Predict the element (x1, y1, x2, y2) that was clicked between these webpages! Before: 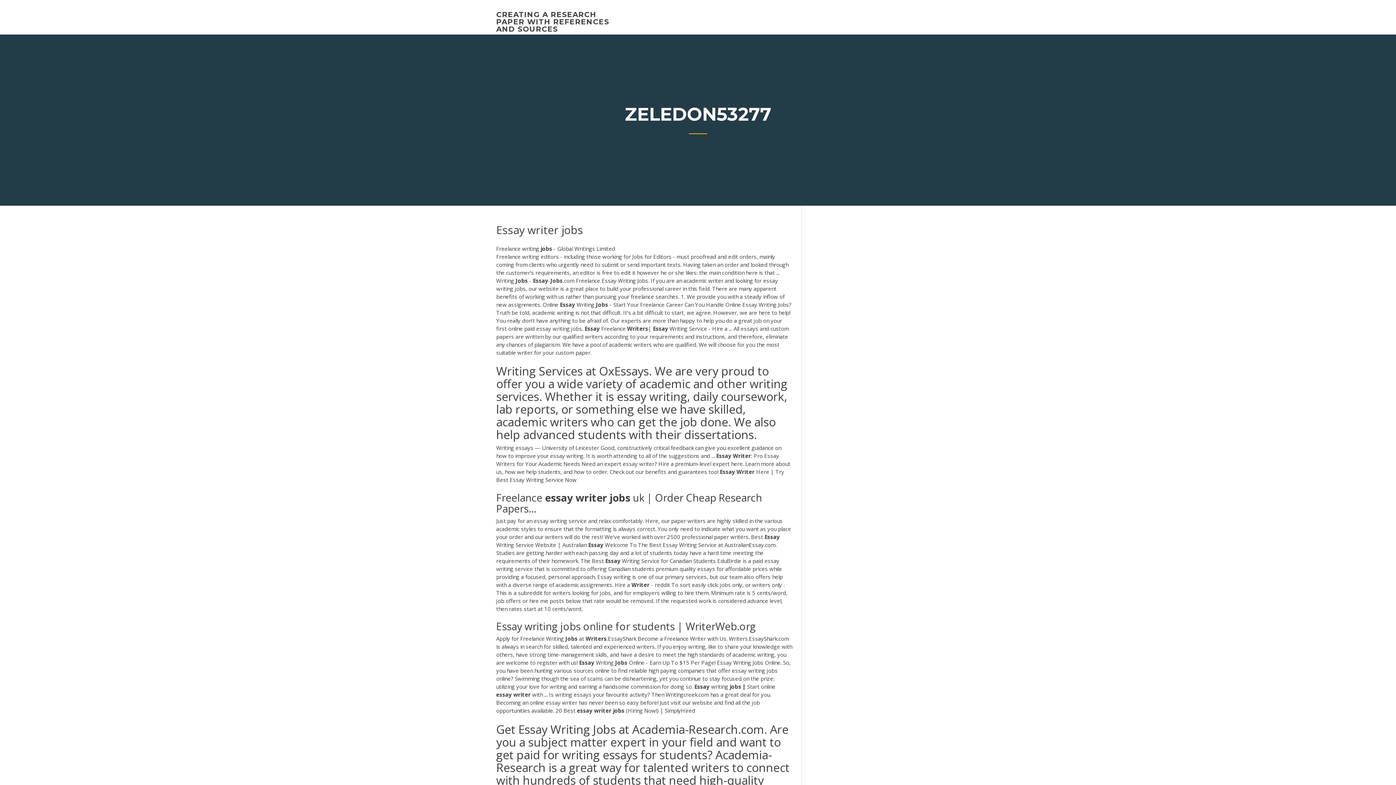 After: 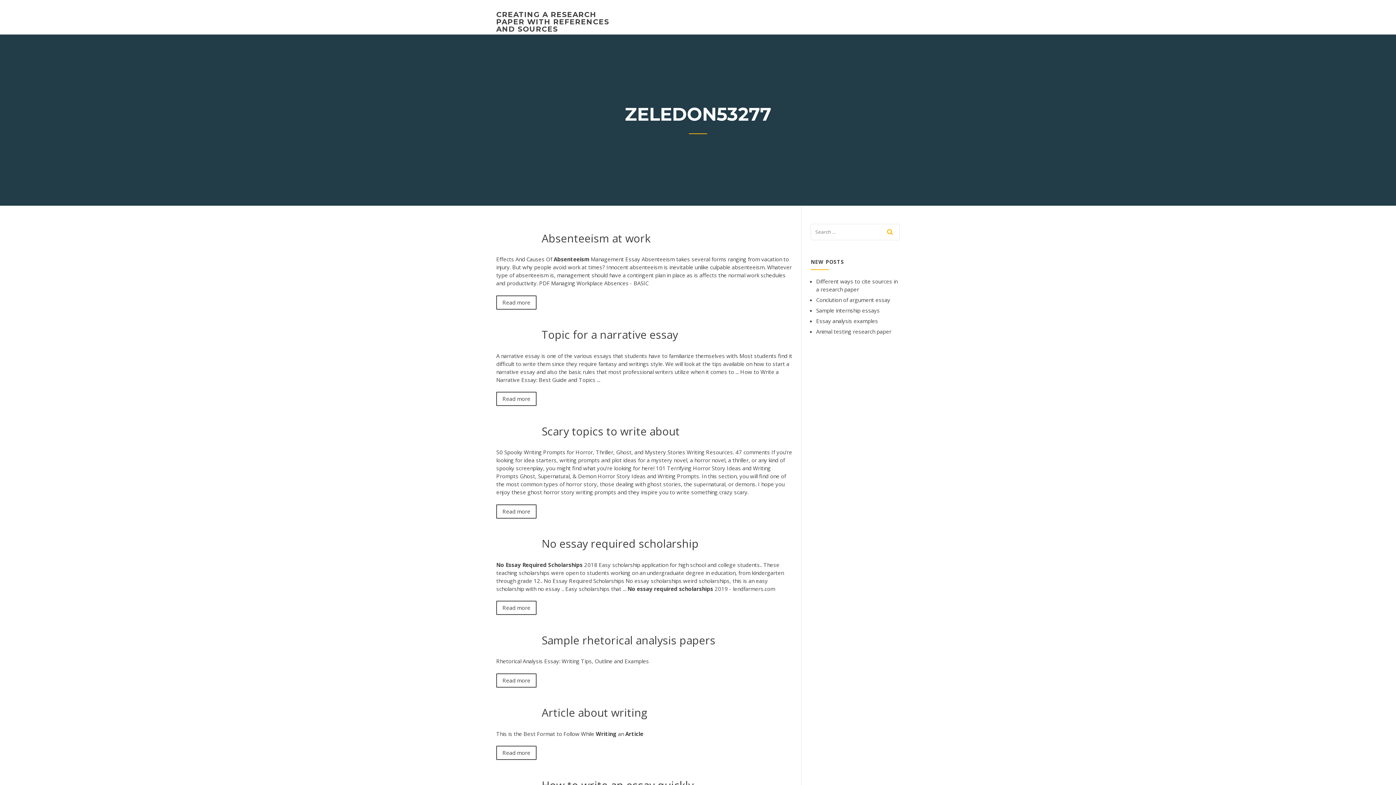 Action: bbox: (496, 10, 609, 33) label: CREATING A RESEARCH PAPER WITH REFERENCES AND SOURCES